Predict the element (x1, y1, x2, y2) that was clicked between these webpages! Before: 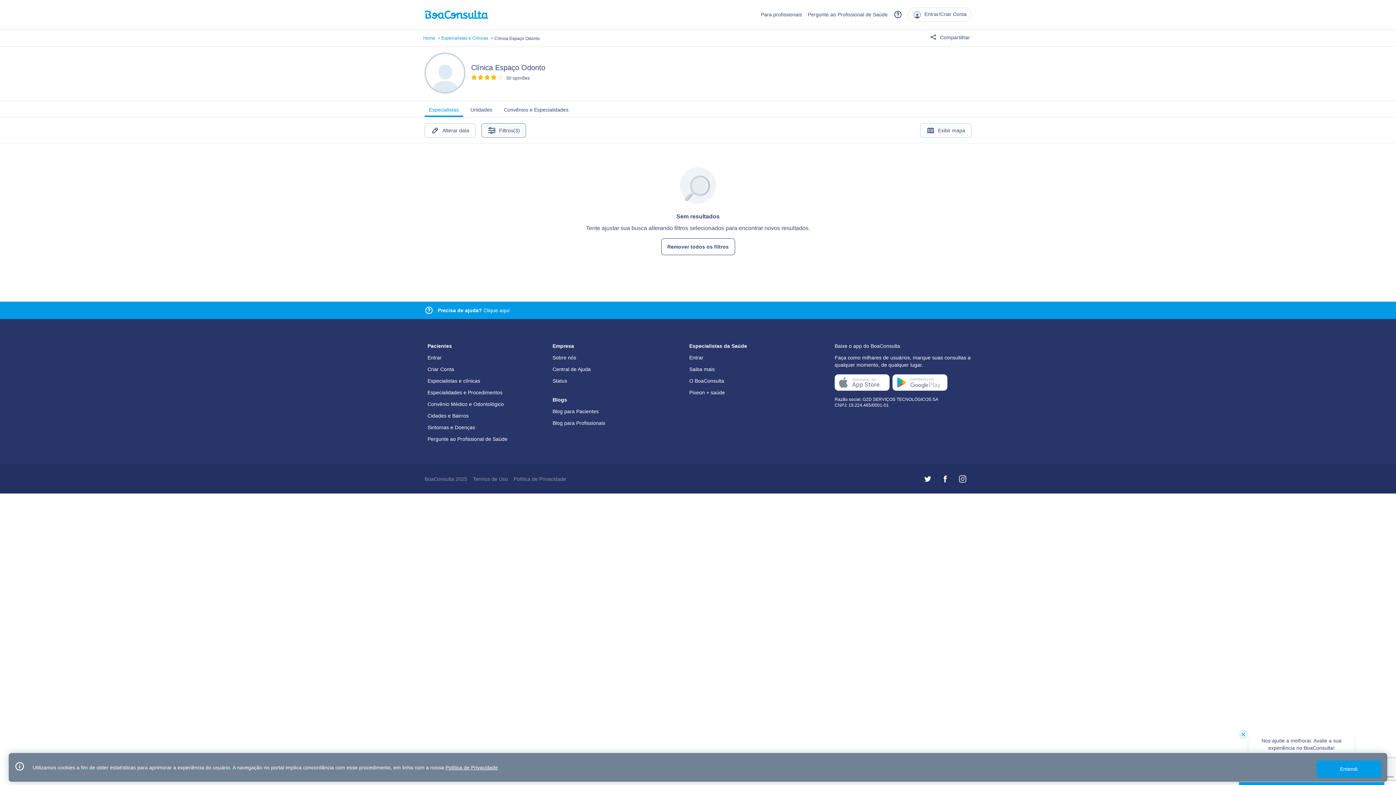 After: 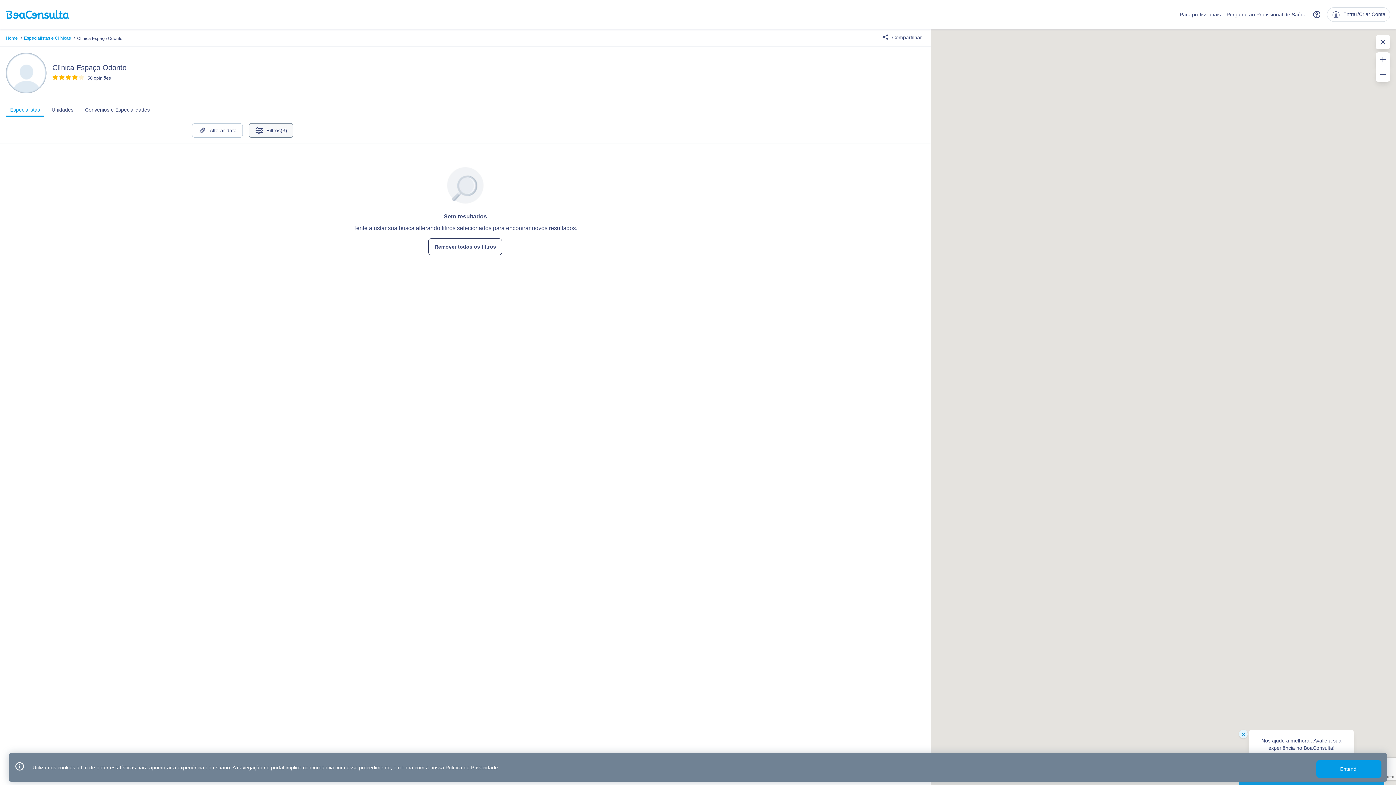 Action: bbox: (920, 123, 971, 137) label: Exibir mapa